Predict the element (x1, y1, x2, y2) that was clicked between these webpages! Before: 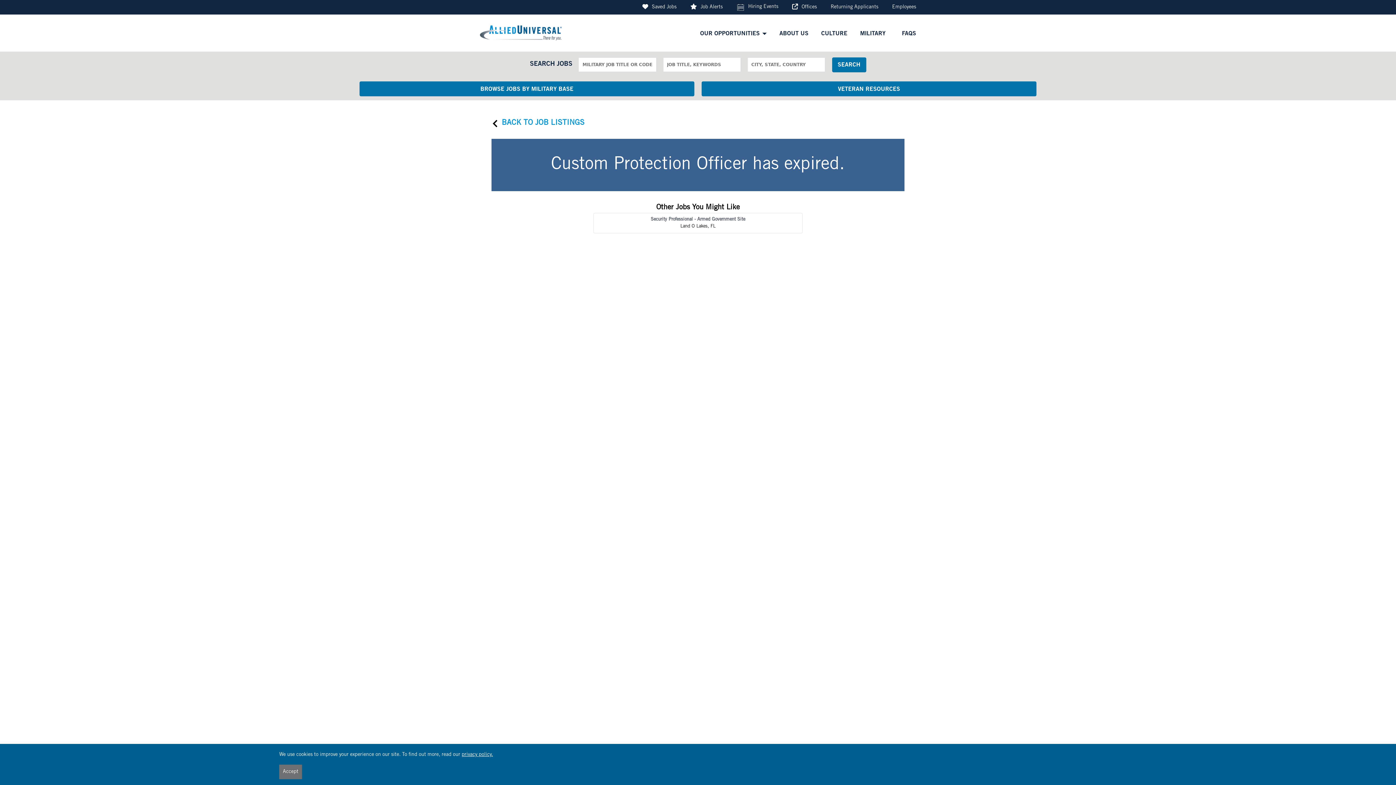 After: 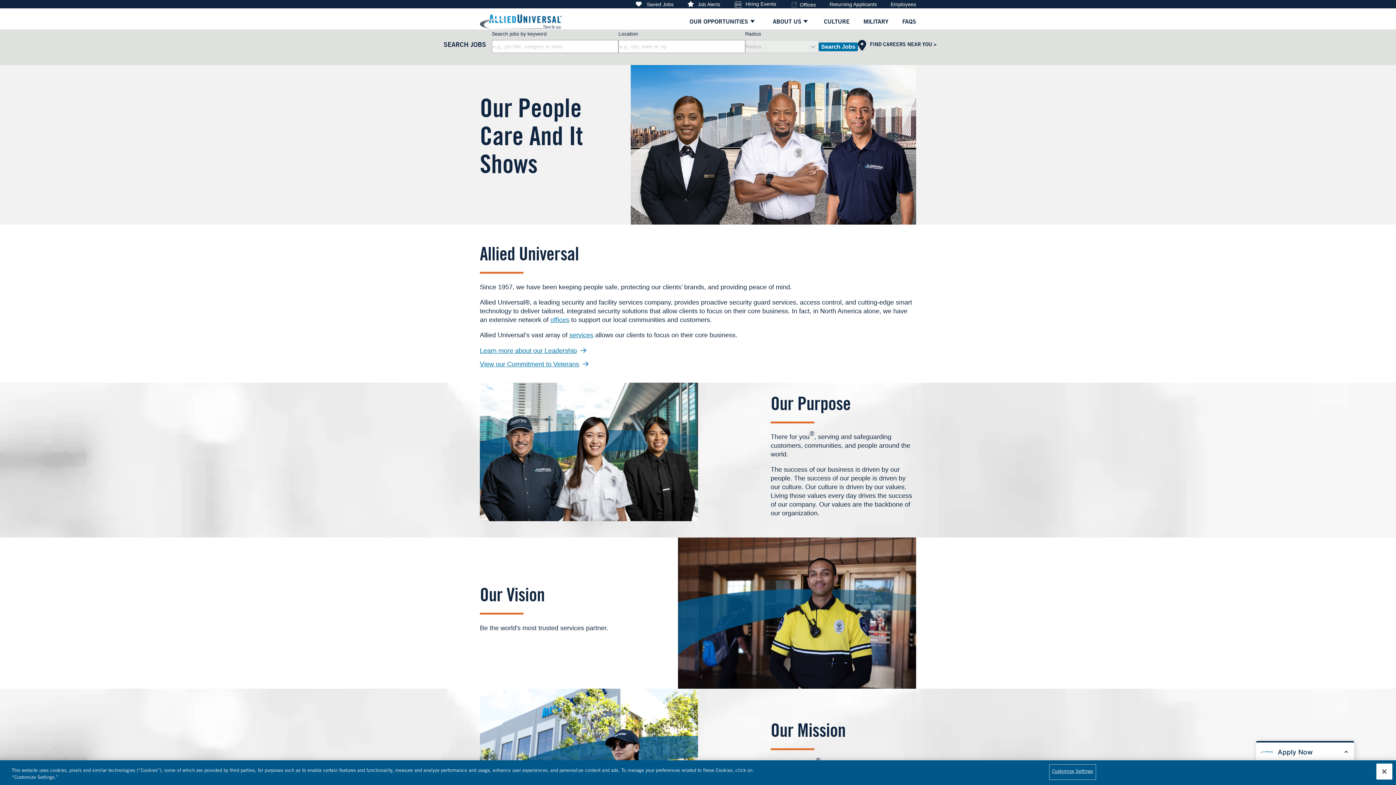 Action: bbox: (779, 29, 808, 38) label: ABOUT US